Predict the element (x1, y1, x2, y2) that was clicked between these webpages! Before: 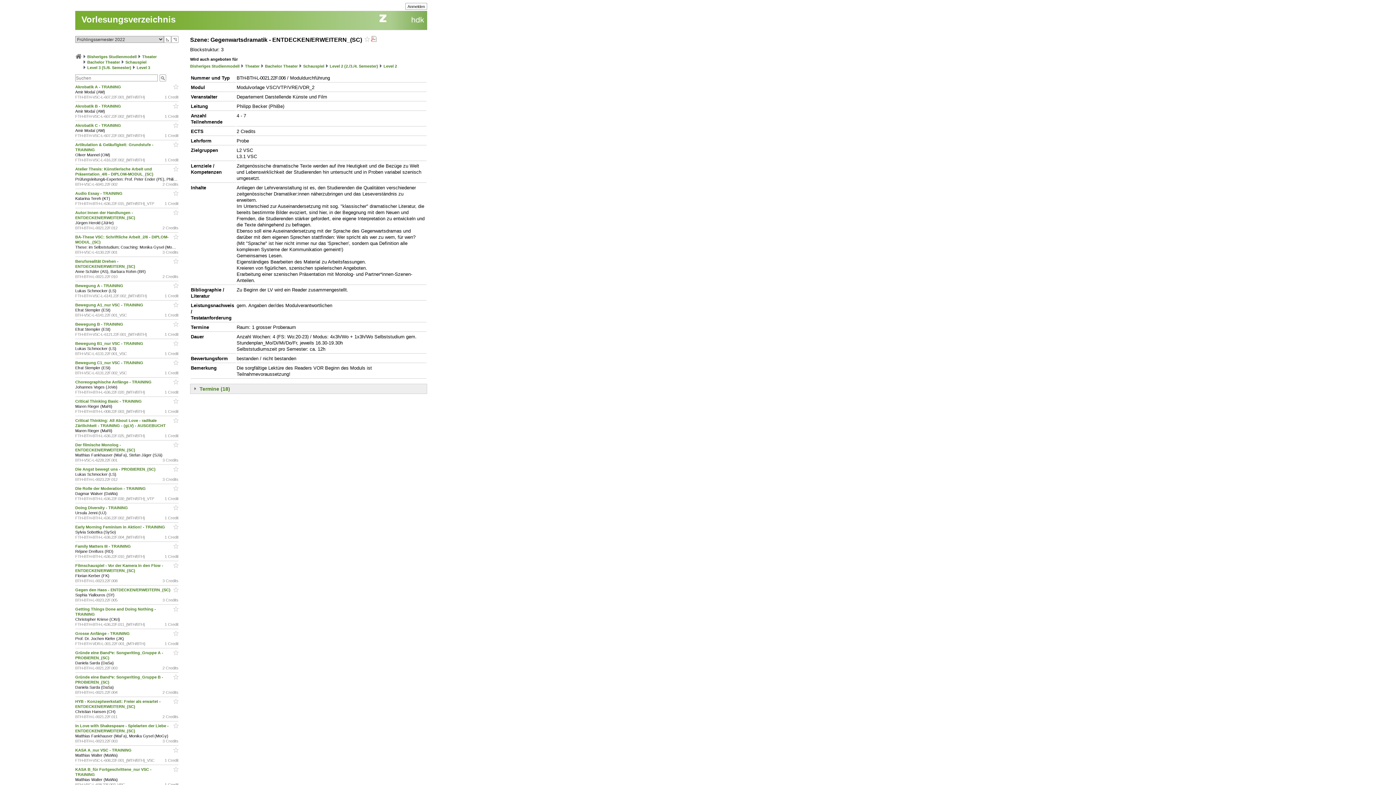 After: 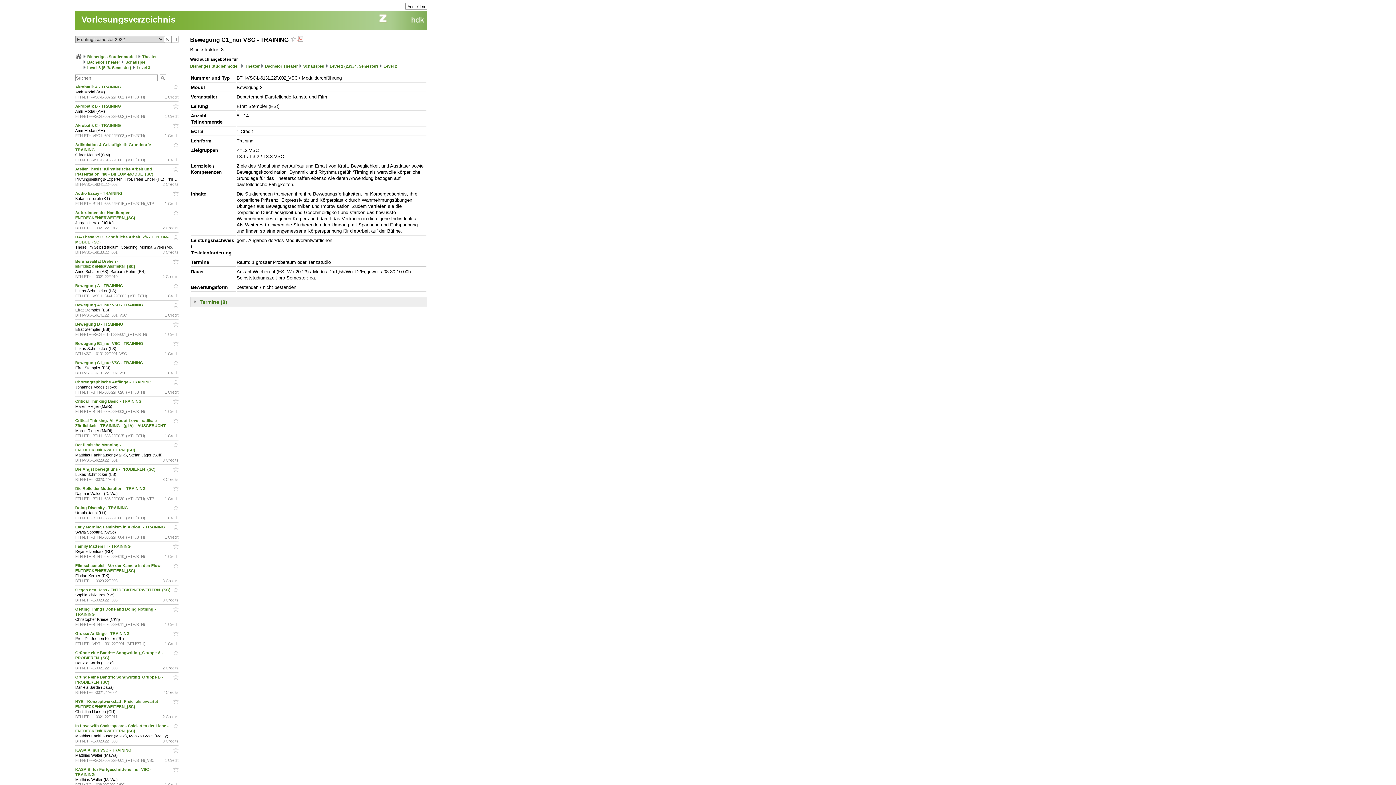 Action: bbox: (75, 360, 144, 365) label: Bewegung C1_nur VSC - TRAINING 